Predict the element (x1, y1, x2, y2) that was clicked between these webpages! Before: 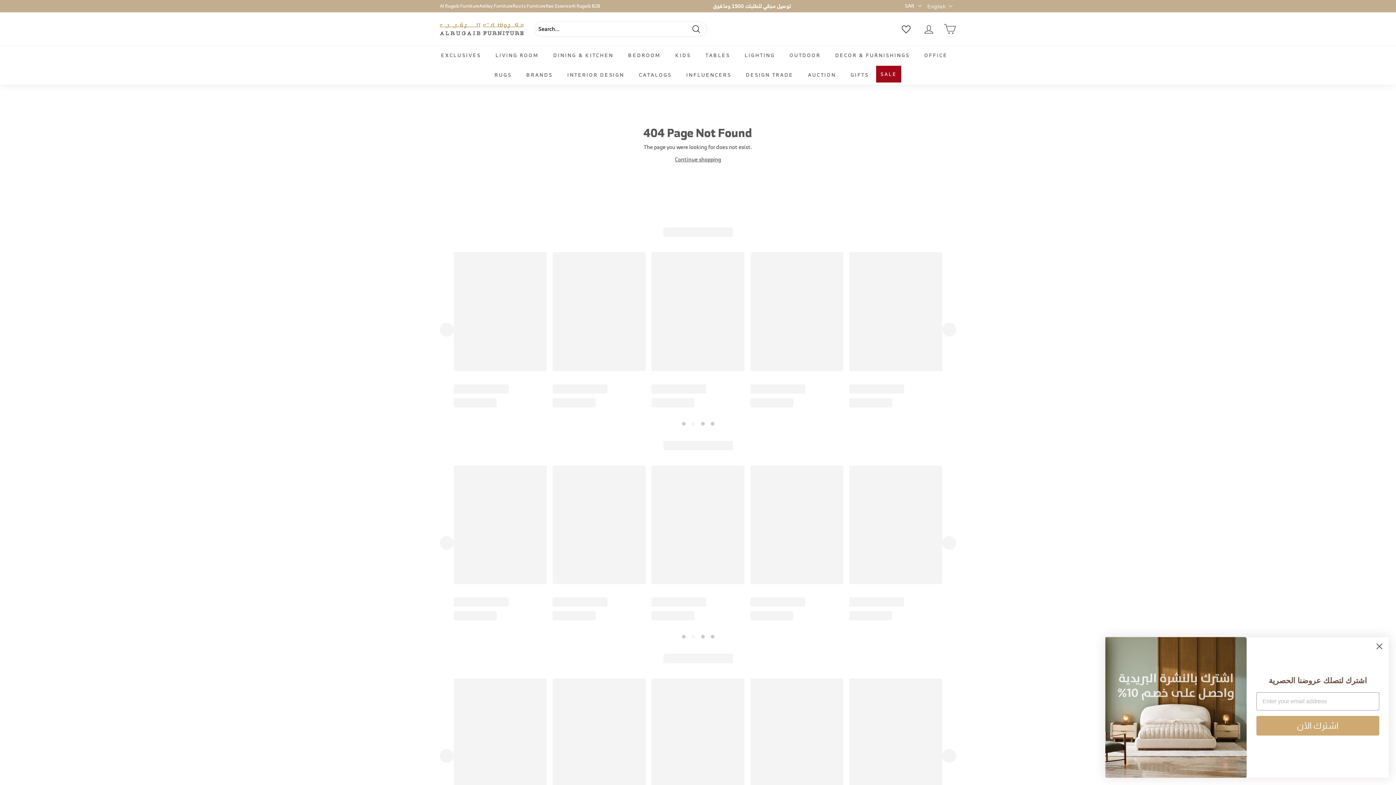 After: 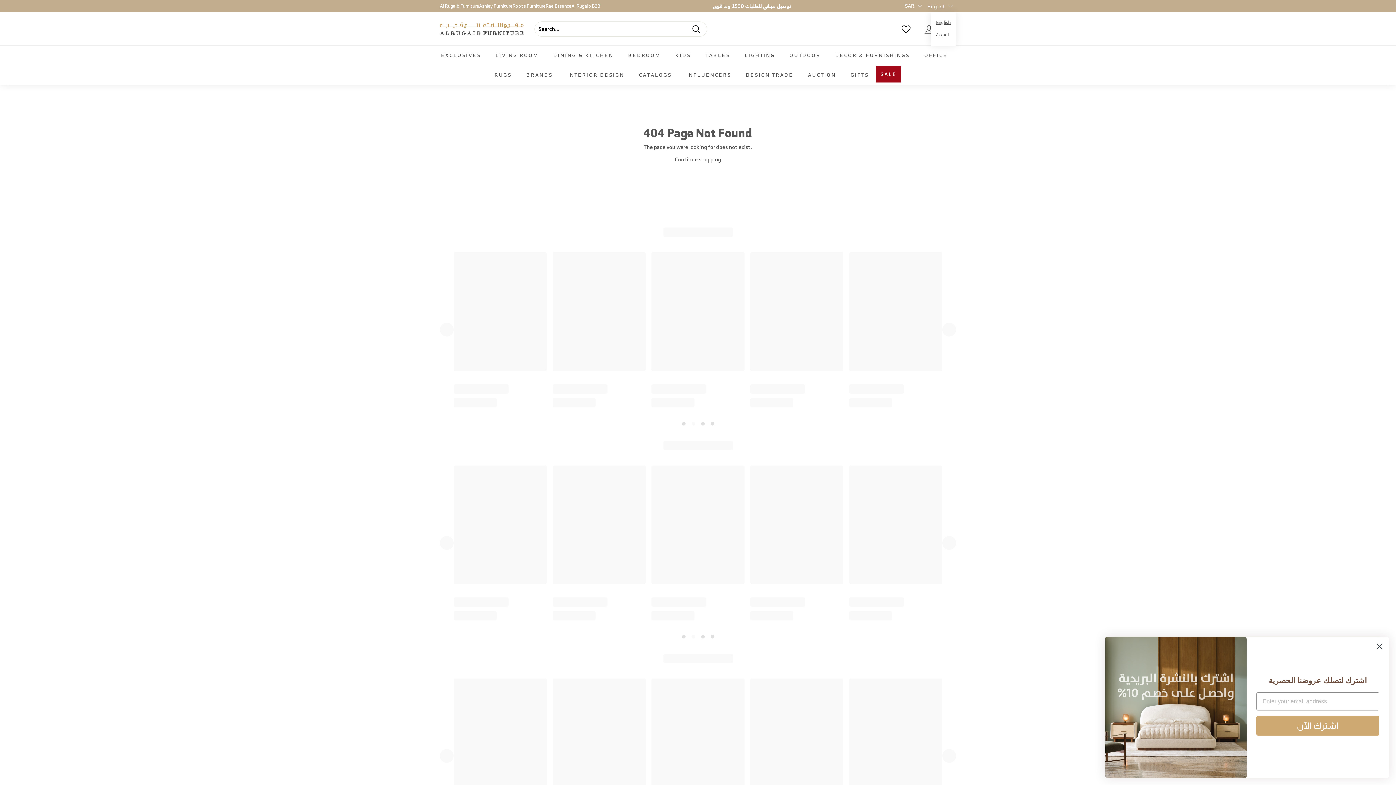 Action: bbox: (927, 0, 956, 12) label: English